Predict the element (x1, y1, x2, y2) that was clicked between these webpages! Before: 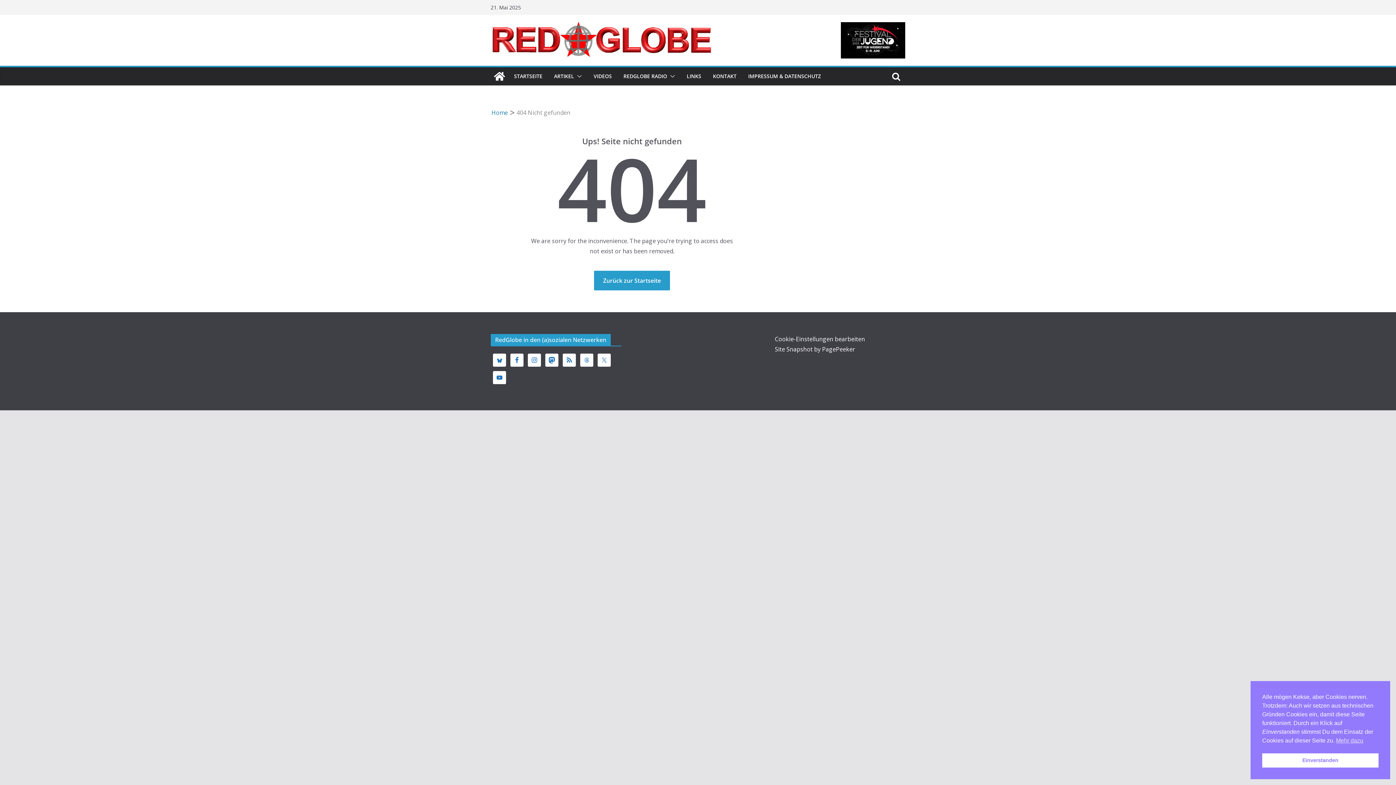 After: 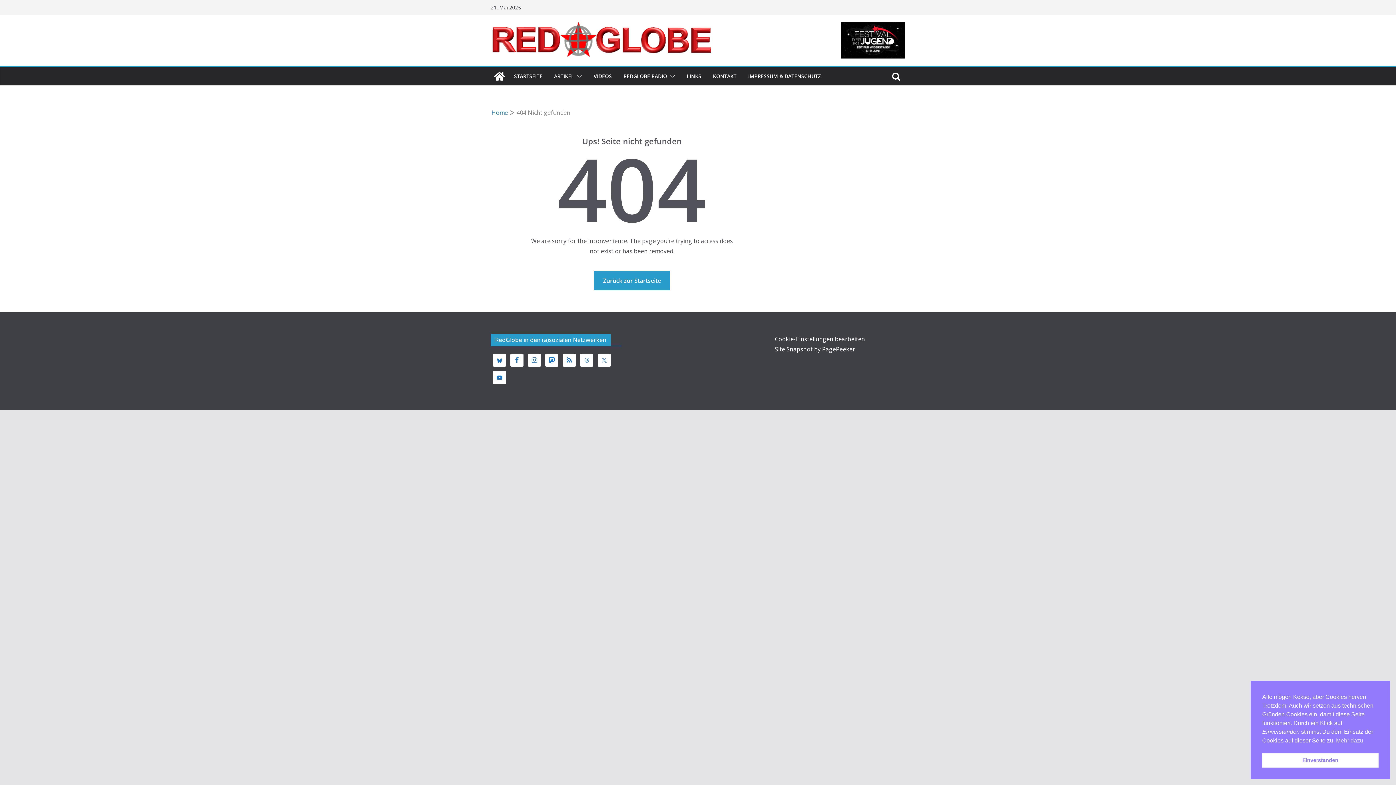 Action: bbox: (775, 345, 855, 353) label: Site Snapshot by PagePeeker